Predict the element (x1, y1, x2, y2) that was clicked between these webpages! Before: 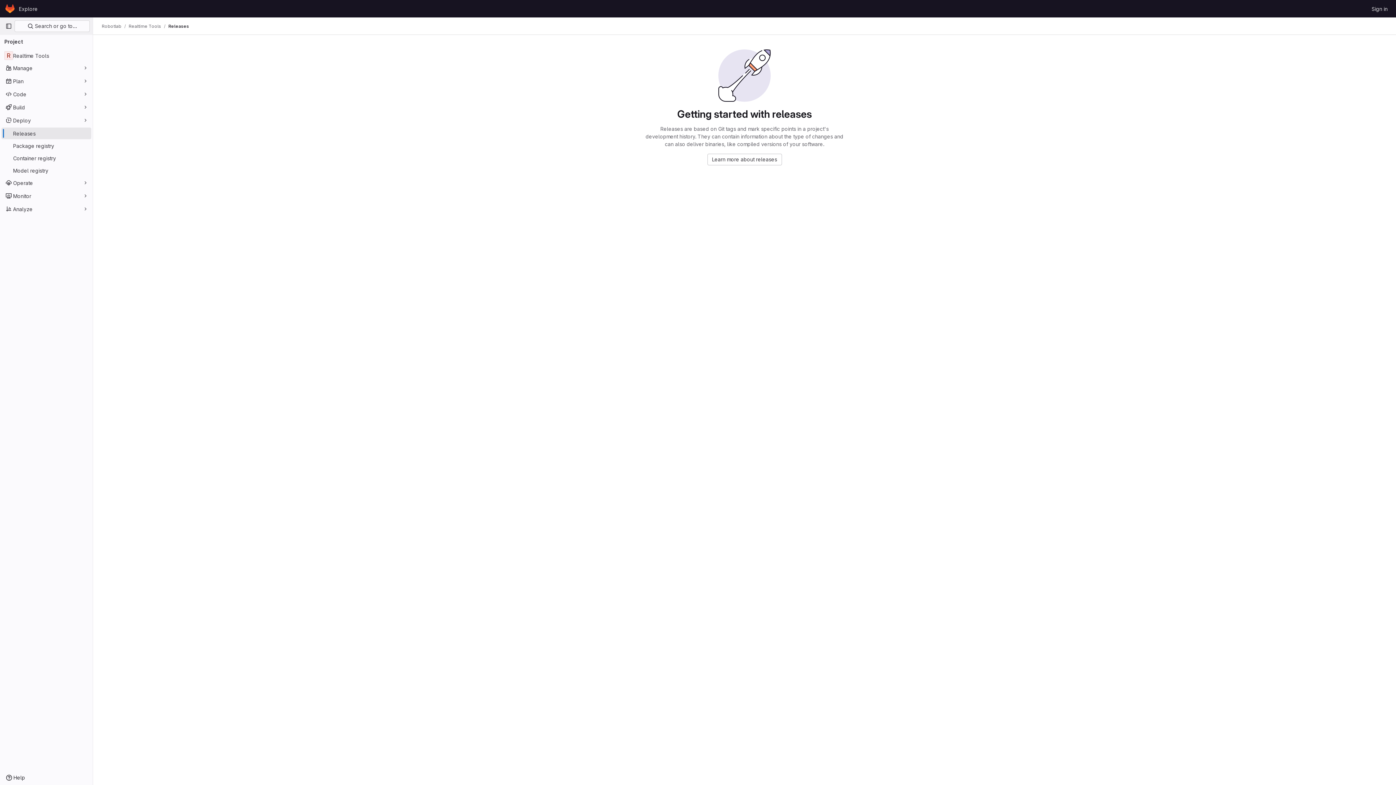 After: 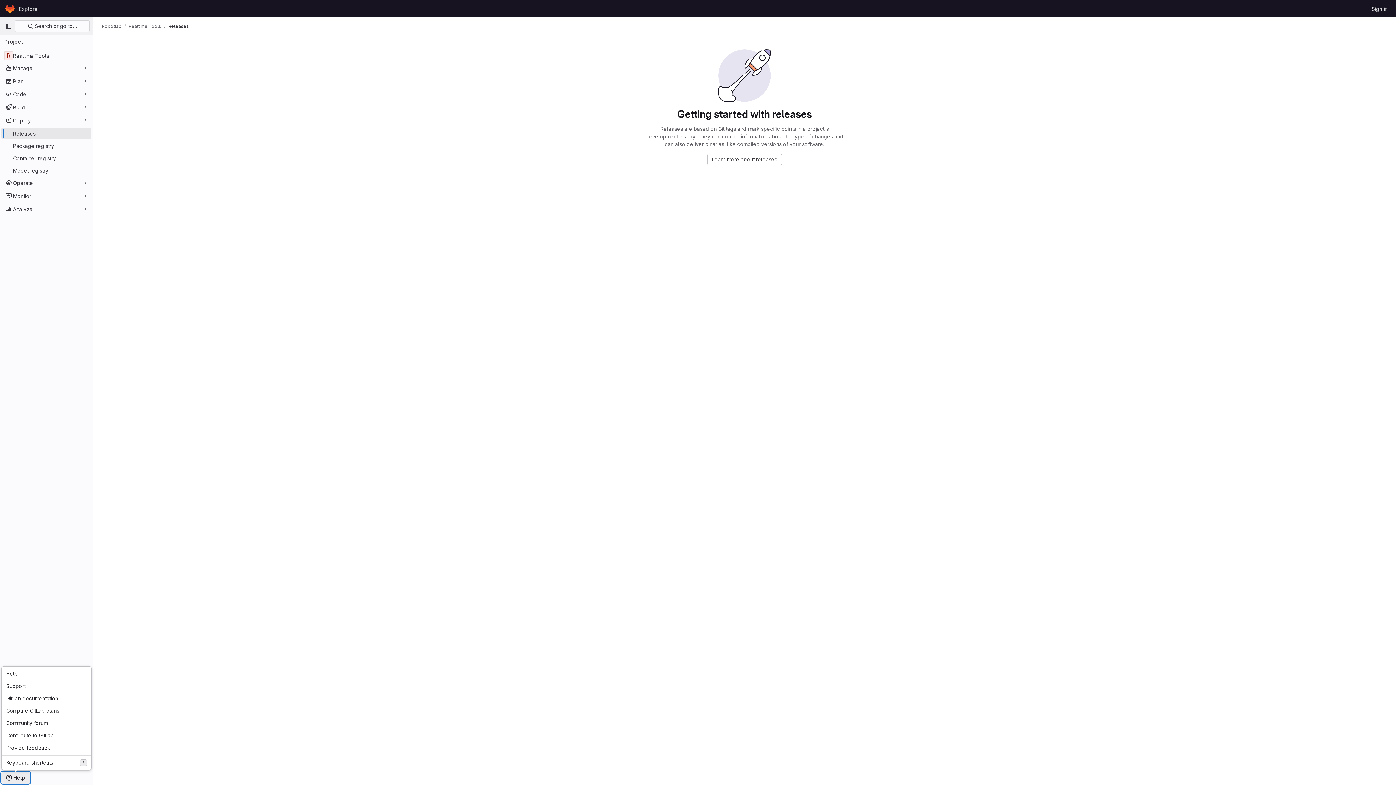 Action: bbox: (1, 772, 29, 784) label: Help